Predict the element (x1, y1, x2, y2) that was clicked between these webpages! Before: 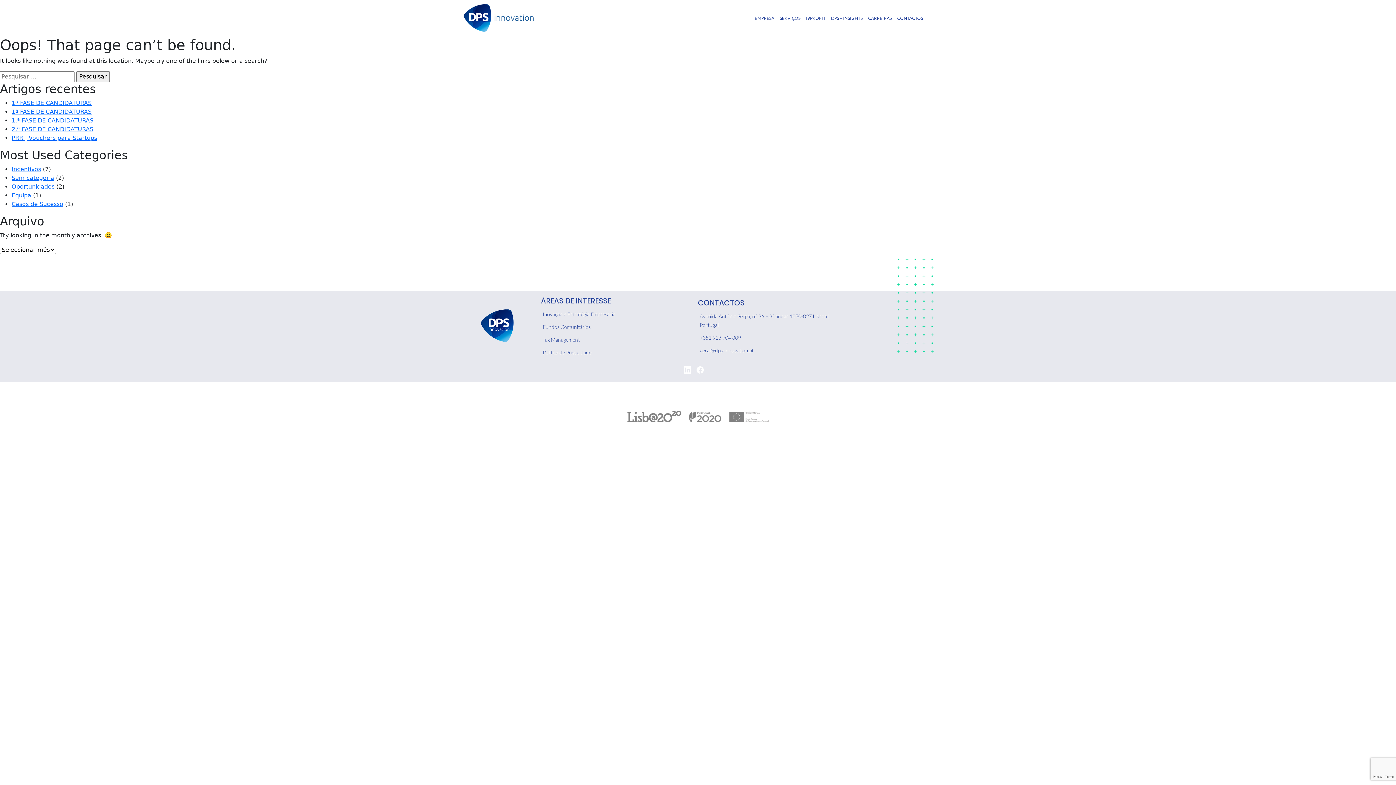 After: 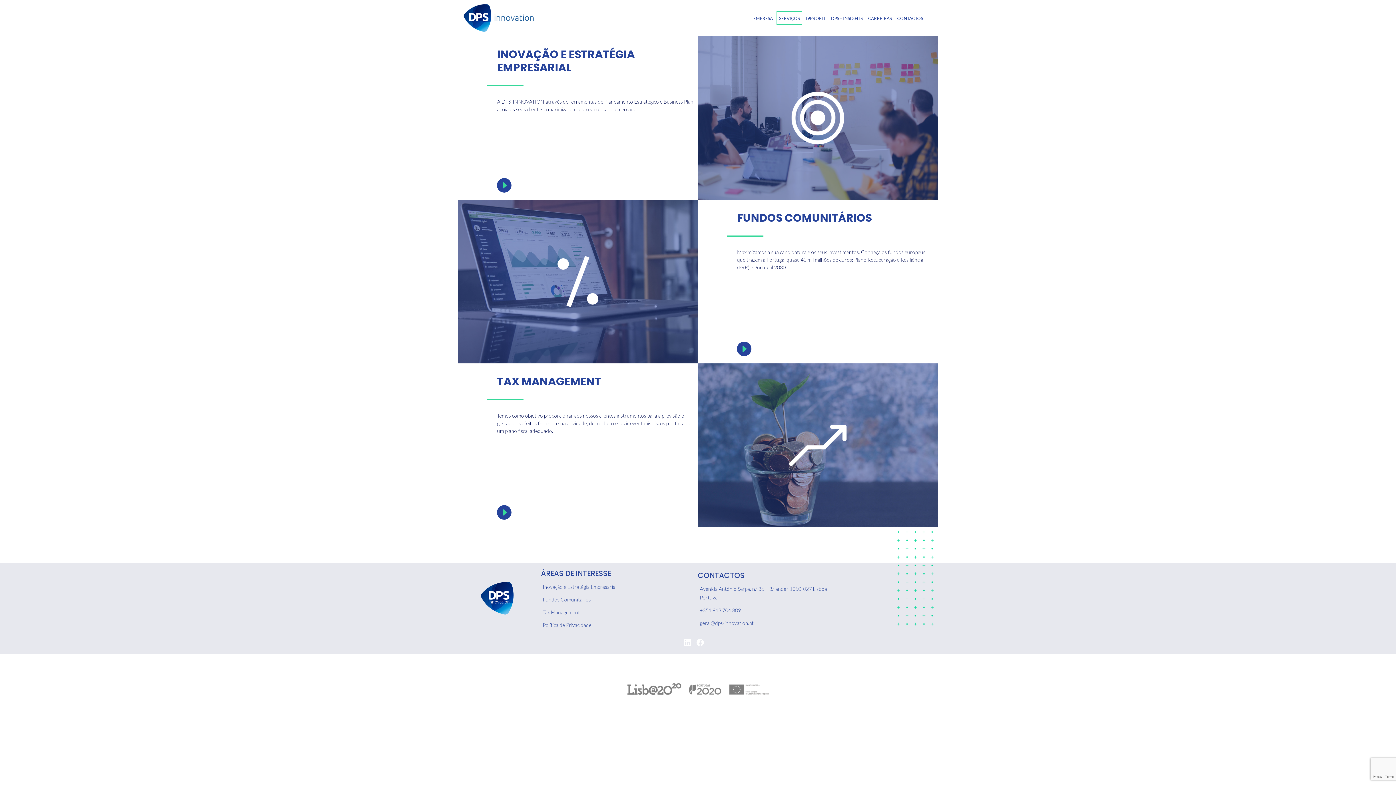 Action: label: SERVIÇOS bbox: (780, 15, 800, 20)